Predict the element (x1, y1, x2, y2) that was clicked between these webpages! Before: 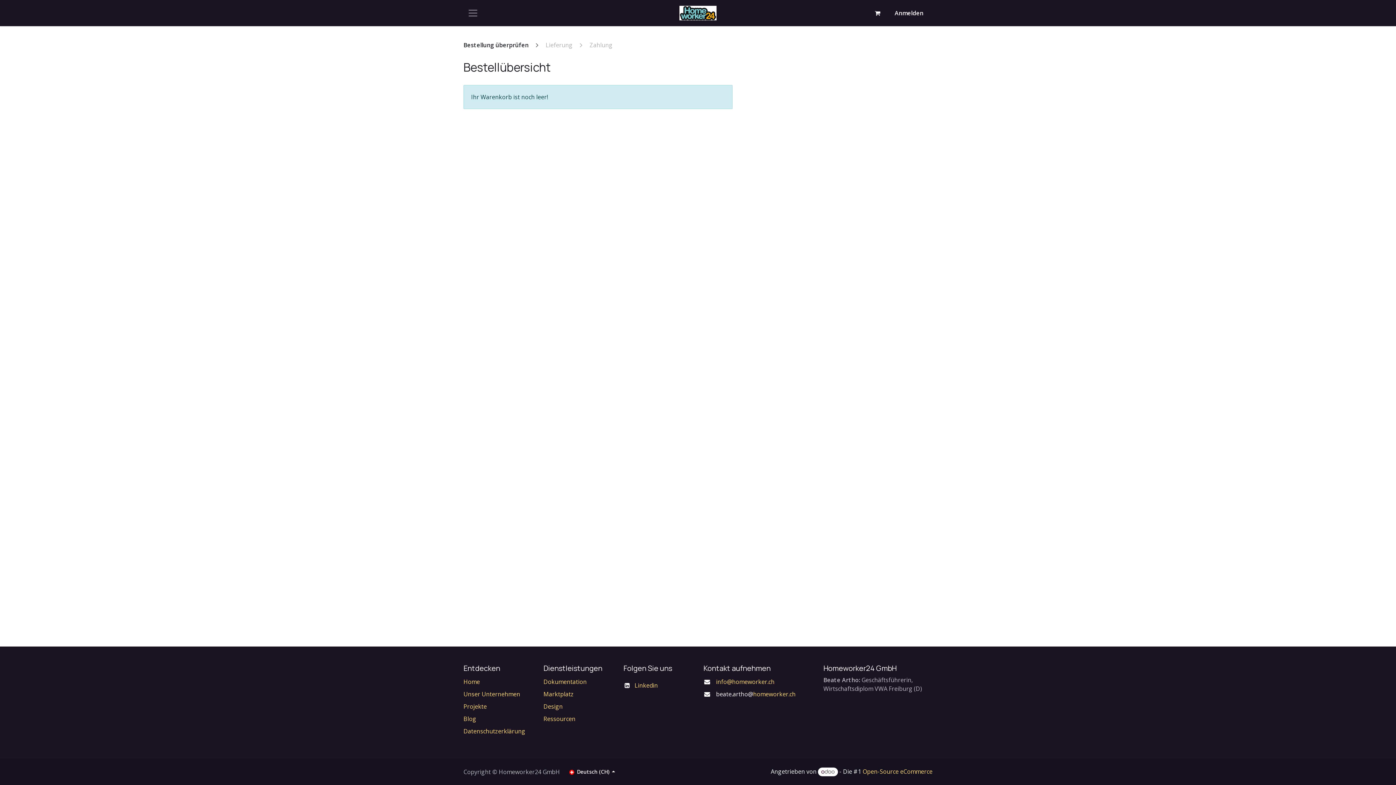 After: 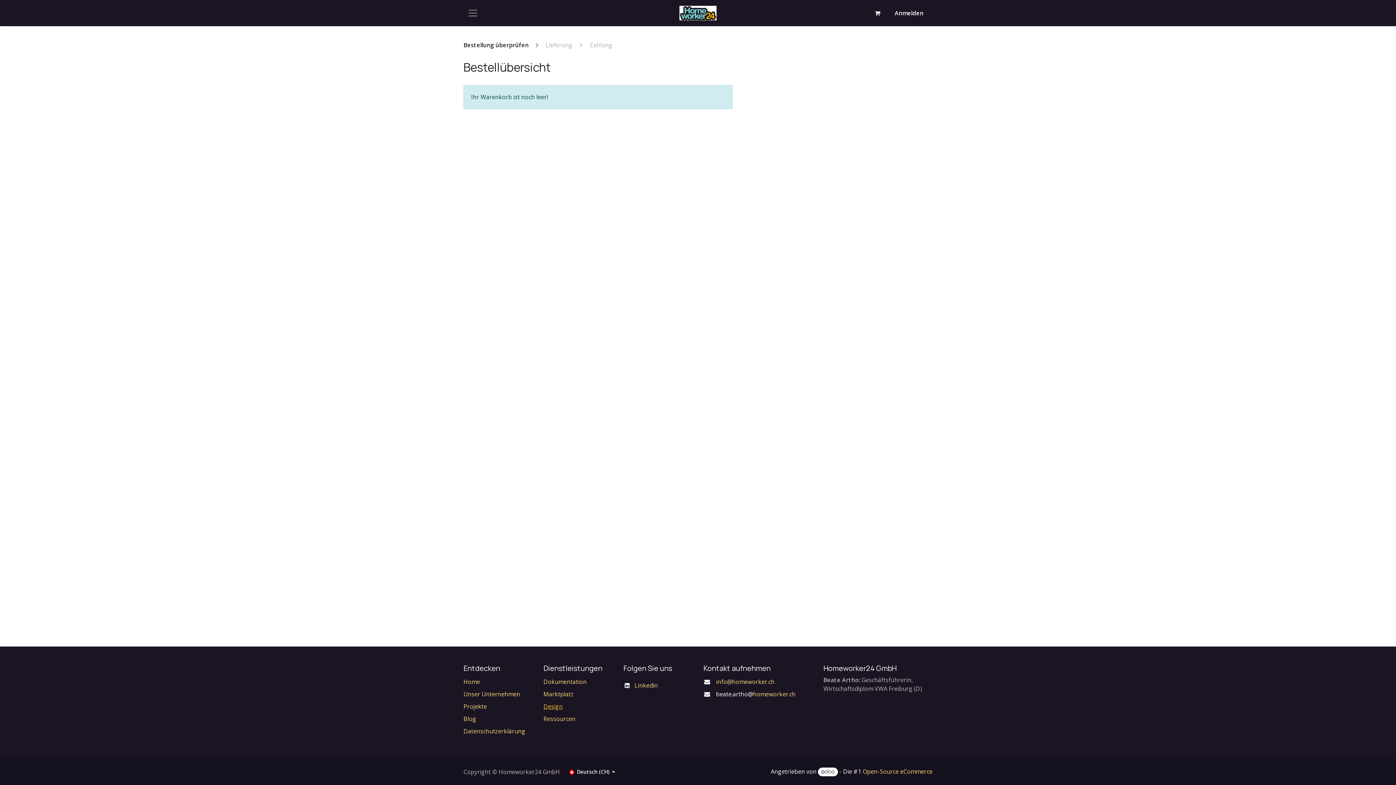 Action: label: Design bbox: (543, 702, 562, 710)